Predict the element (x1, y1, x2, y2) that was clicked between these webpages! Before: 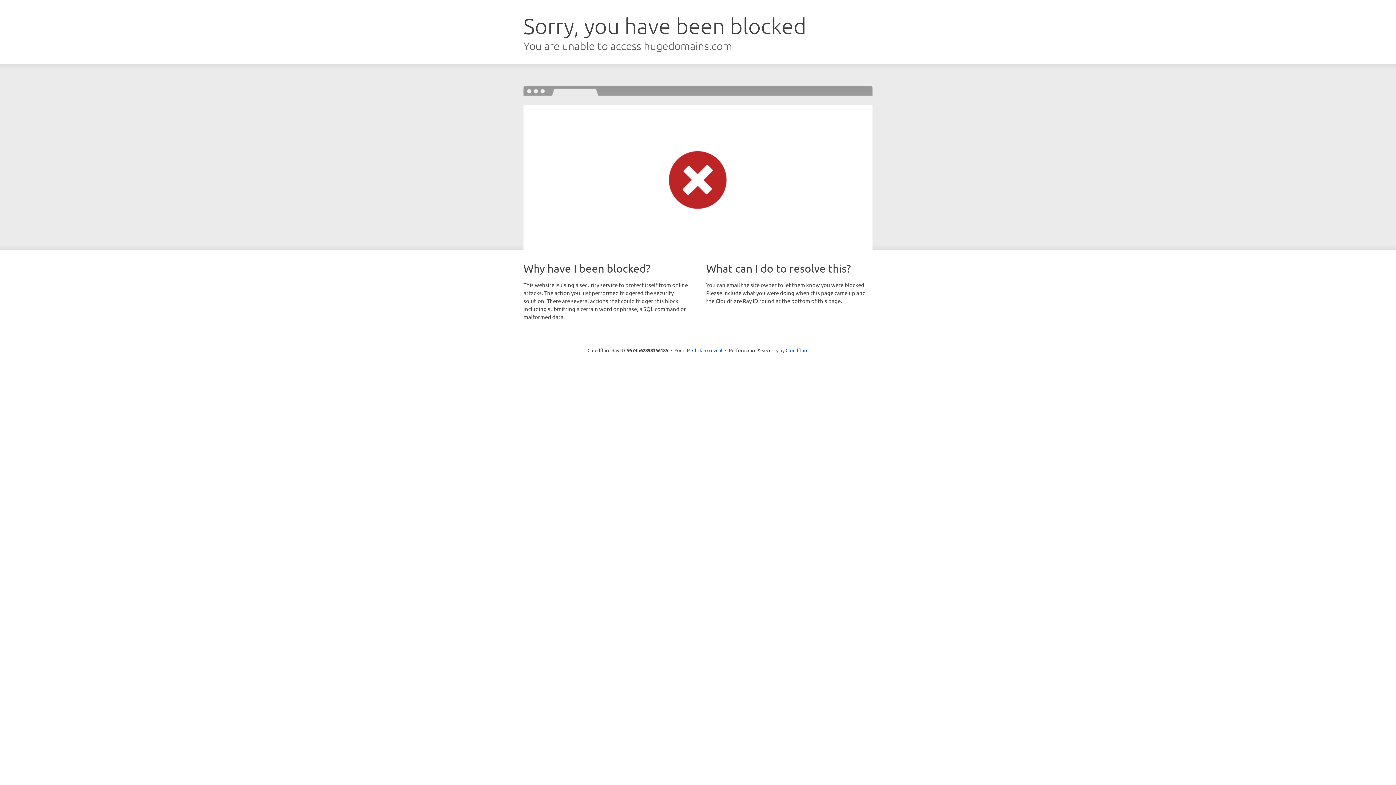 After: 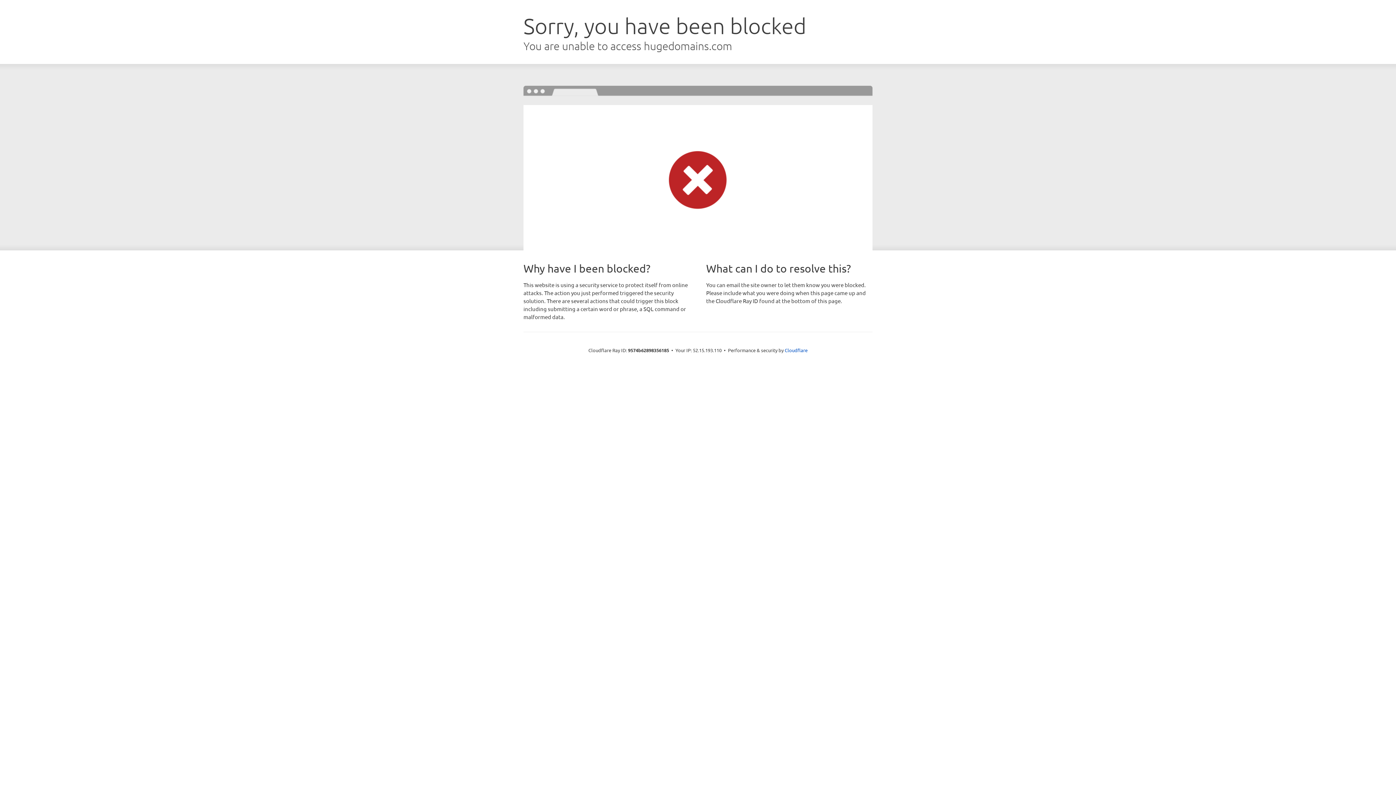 Action: label: Click to reveal bbox: (692, 346, 722, 353)